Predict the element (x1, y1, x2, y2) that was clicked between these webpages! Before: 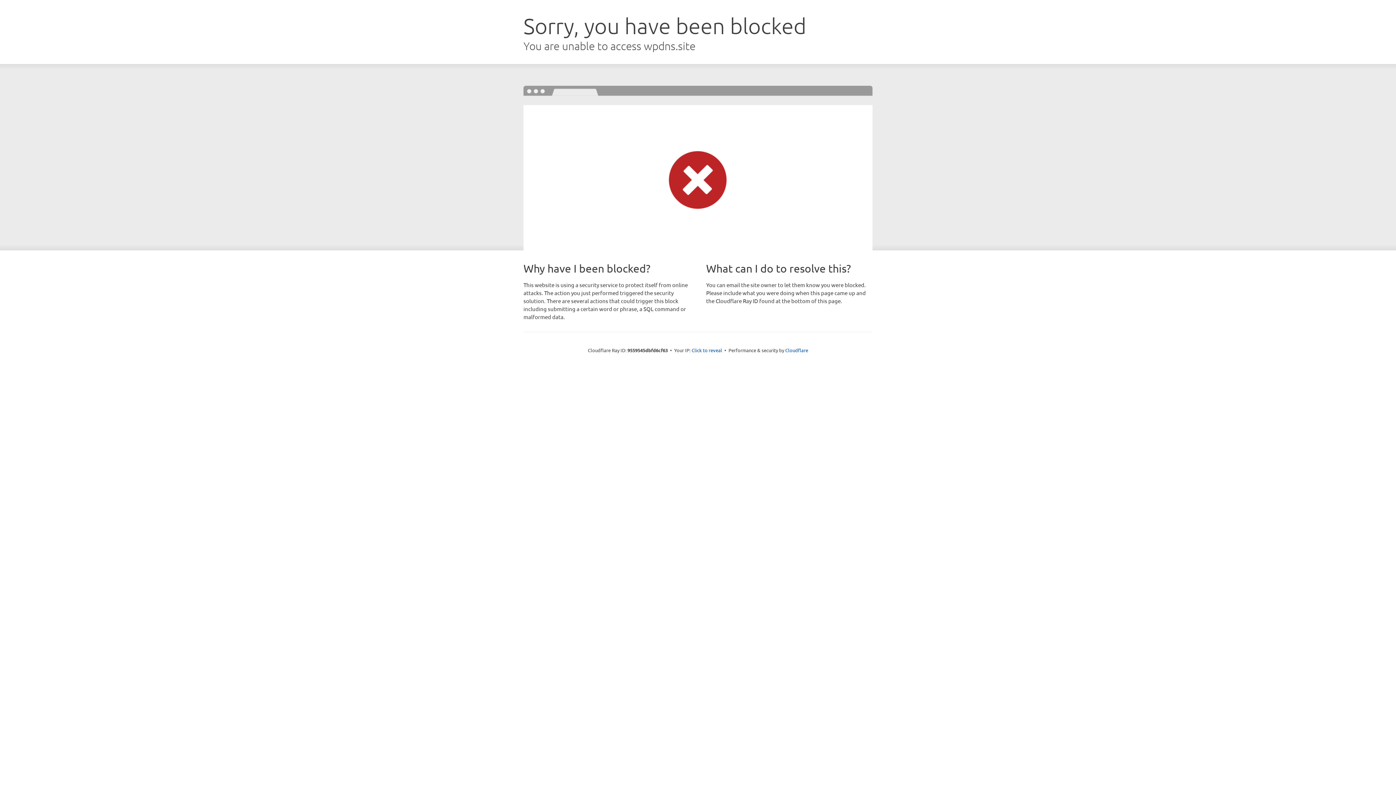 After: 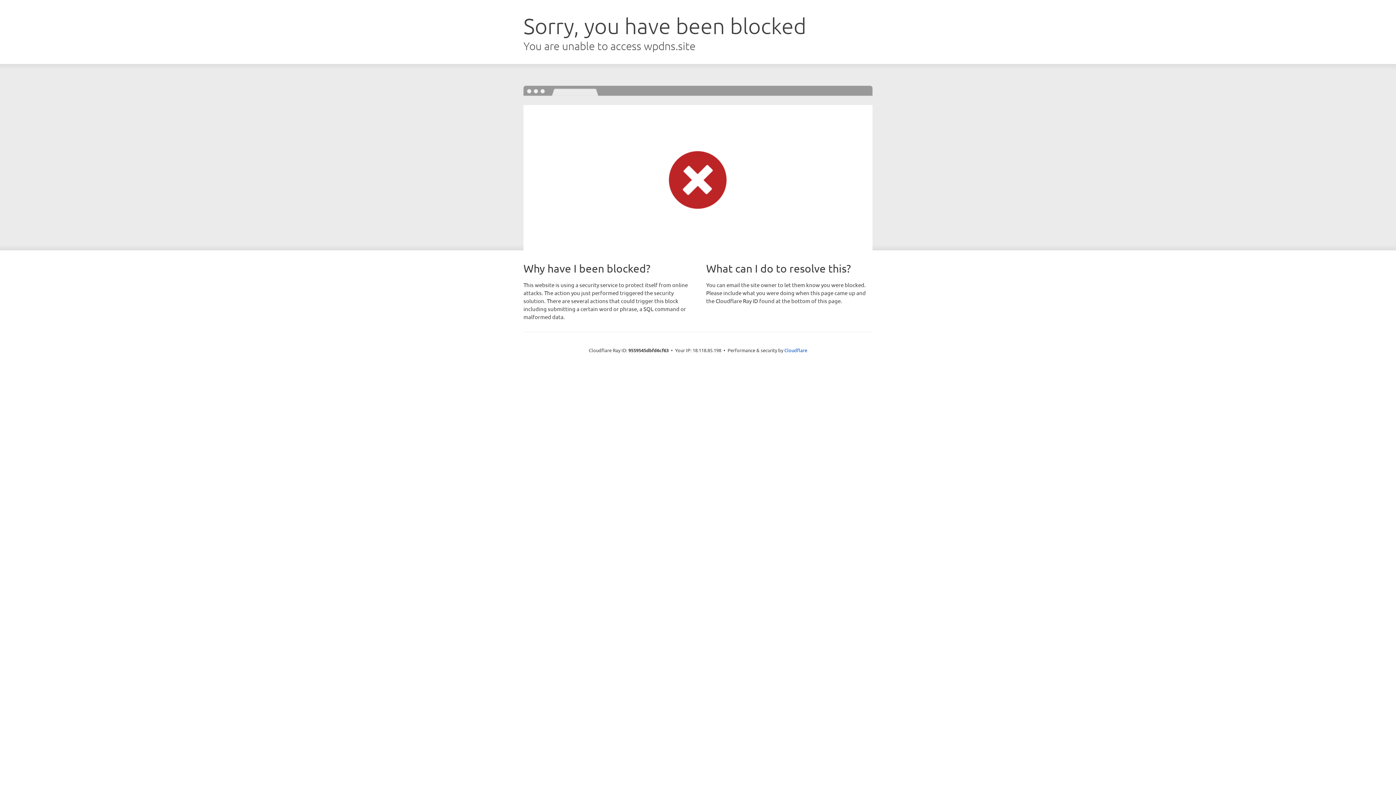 Action: bbox: (691, 346, 722, 353) label: Click to reveal